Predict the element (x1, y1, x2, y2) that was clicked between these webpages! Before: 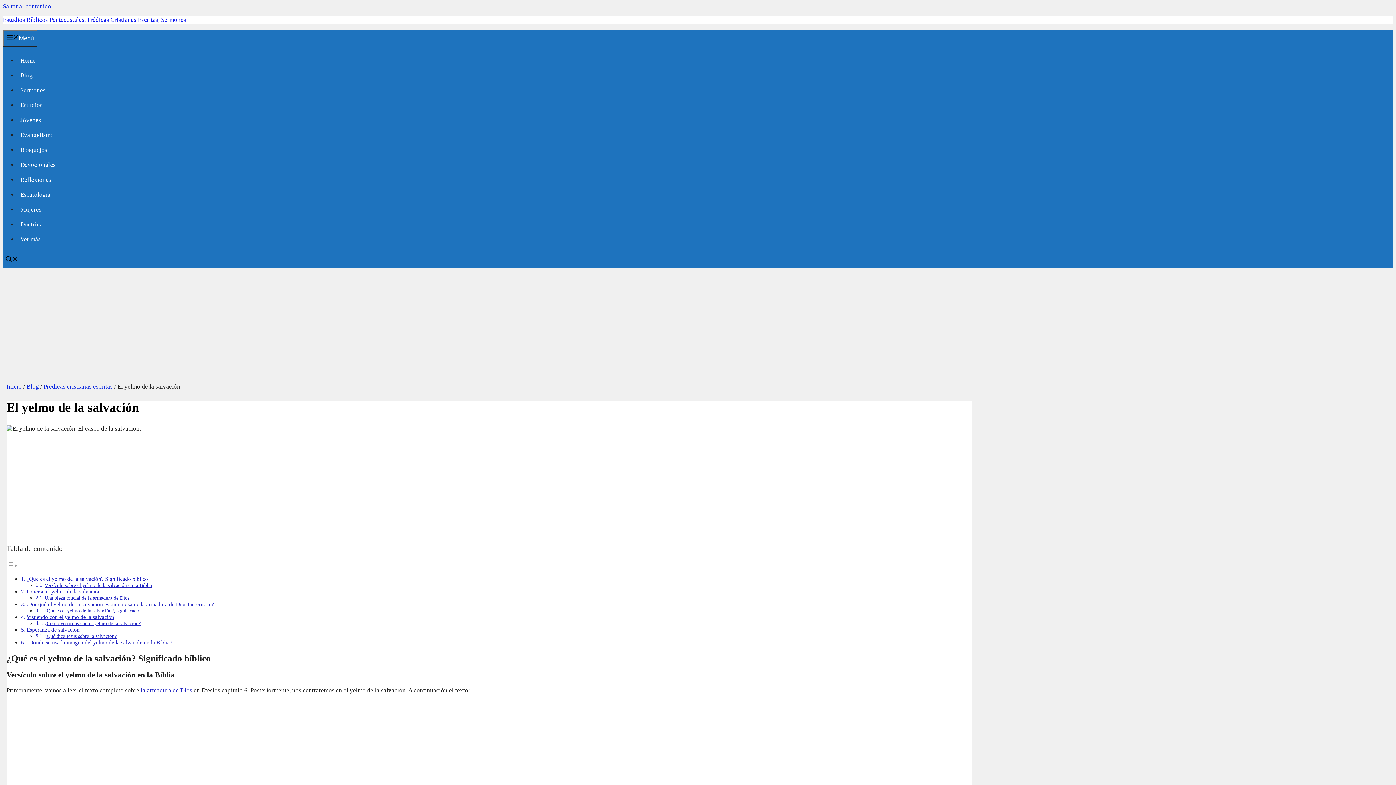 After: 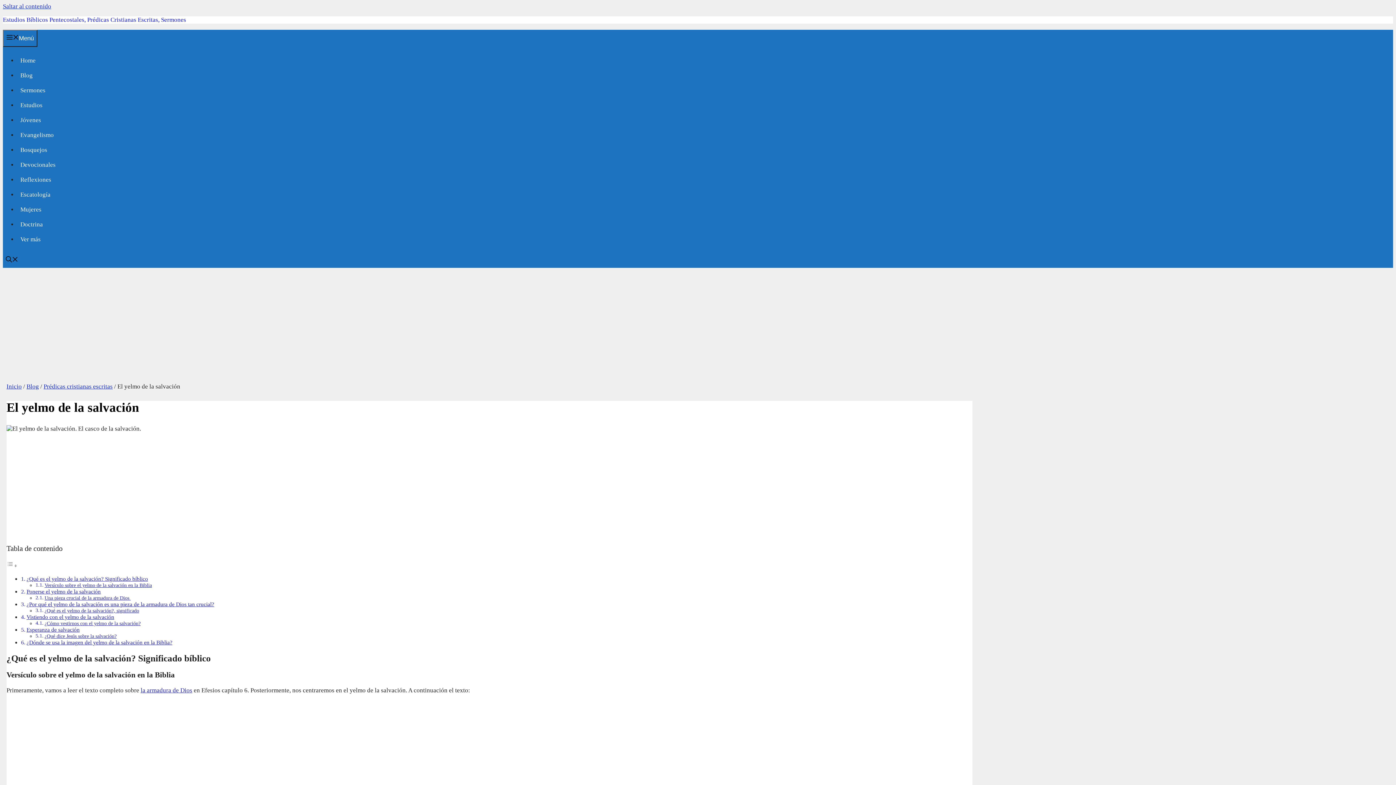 Action: label: Ponerse el yelmo de la salvación bbox: (26, 588, 100, 594)